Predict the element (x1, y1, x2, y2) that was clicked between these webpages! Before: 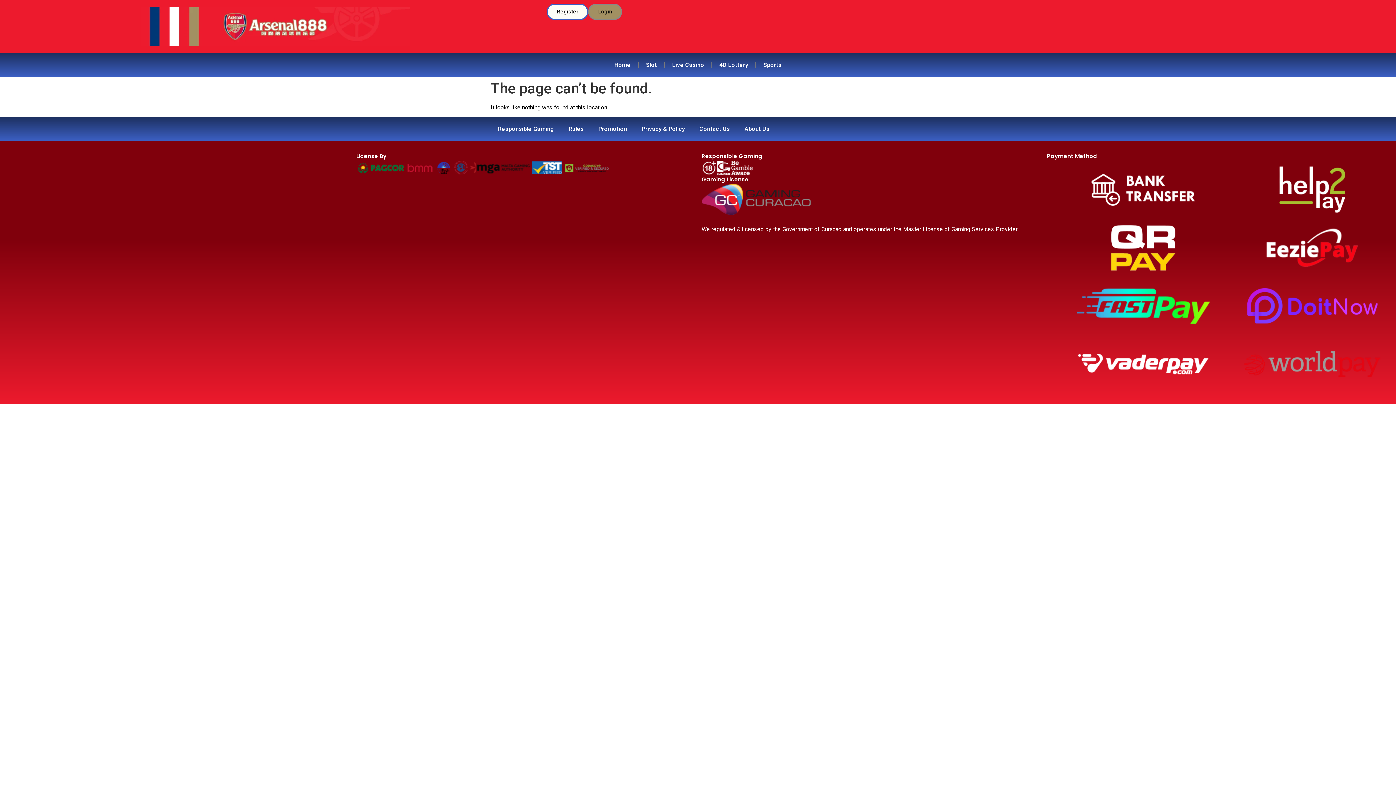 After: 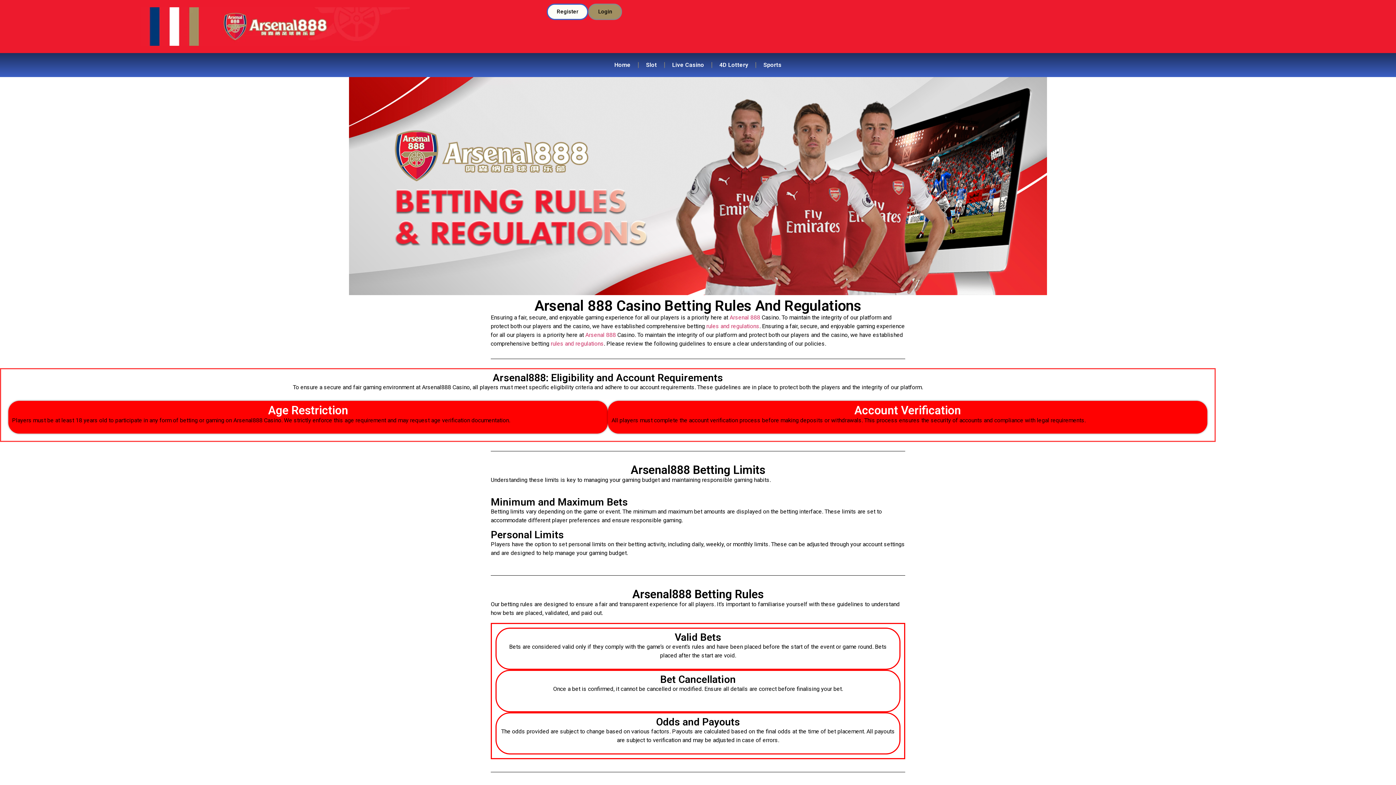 Action: bbox: (561, 120, 591, 137) label: Rules